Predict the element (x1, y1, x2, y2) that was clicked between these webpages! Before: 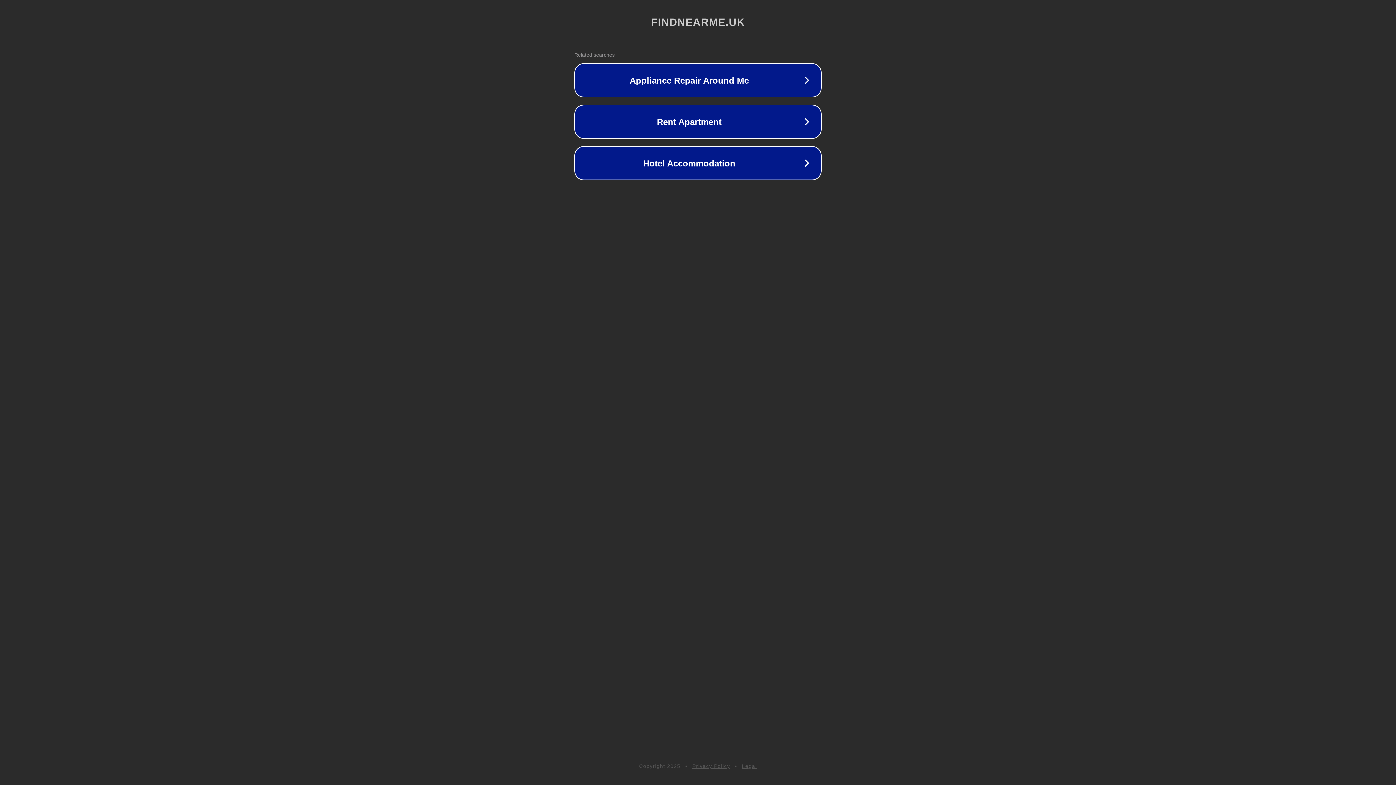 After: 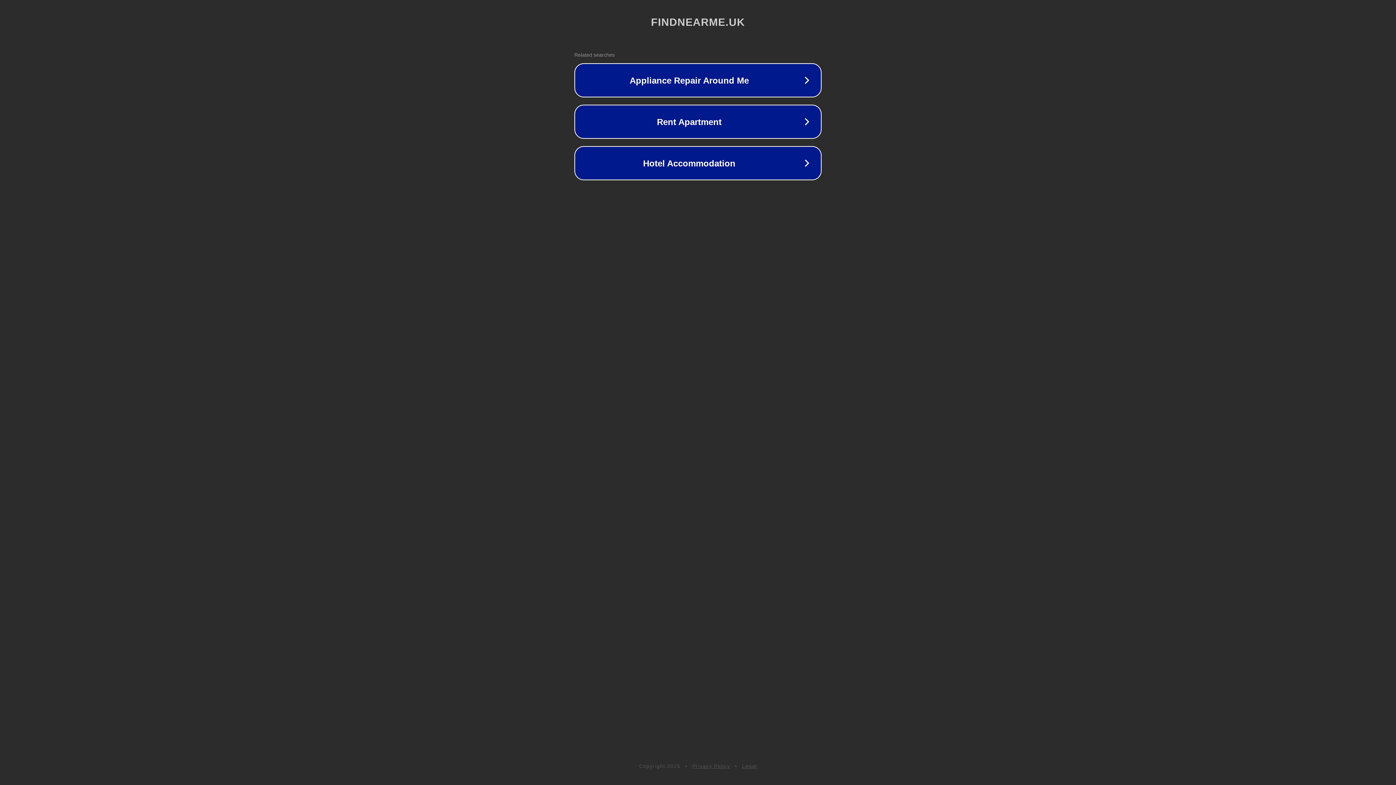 Action: label: Privacy Policy bbox: (692, 763, 730, 769)